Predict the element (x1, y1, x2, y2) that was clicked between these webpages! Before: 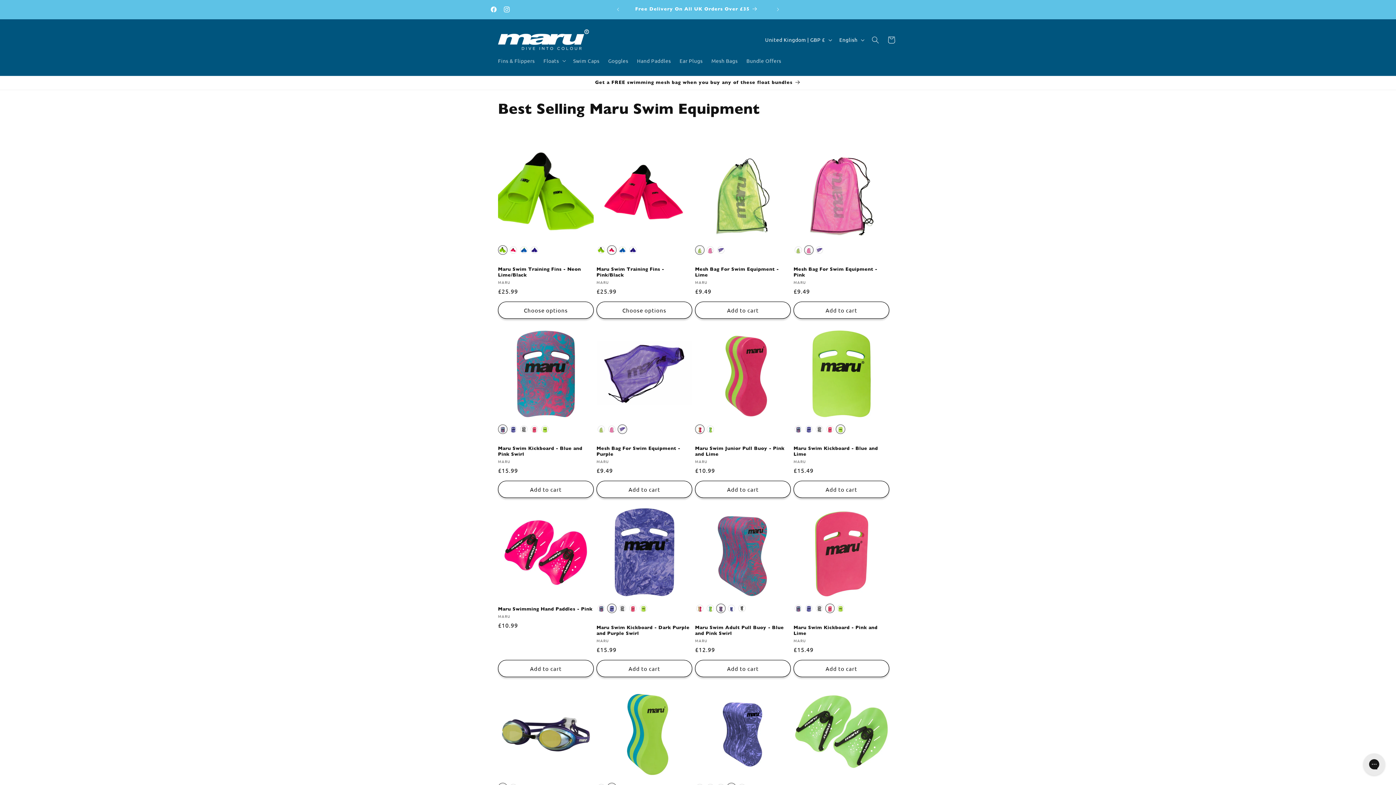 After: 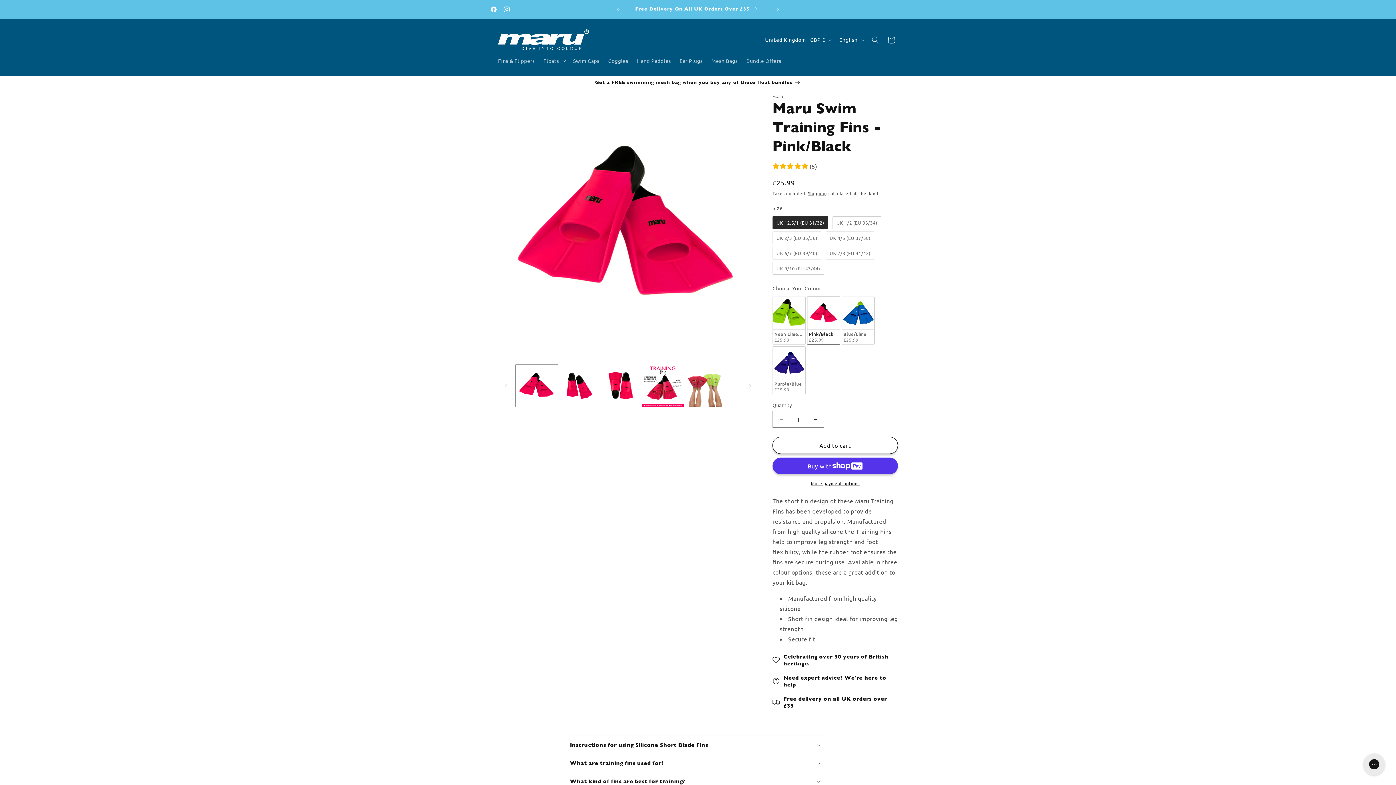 Action: bbox: (596, 266, 692, 278) label: Maru Swim Training Fins - Pink/Black